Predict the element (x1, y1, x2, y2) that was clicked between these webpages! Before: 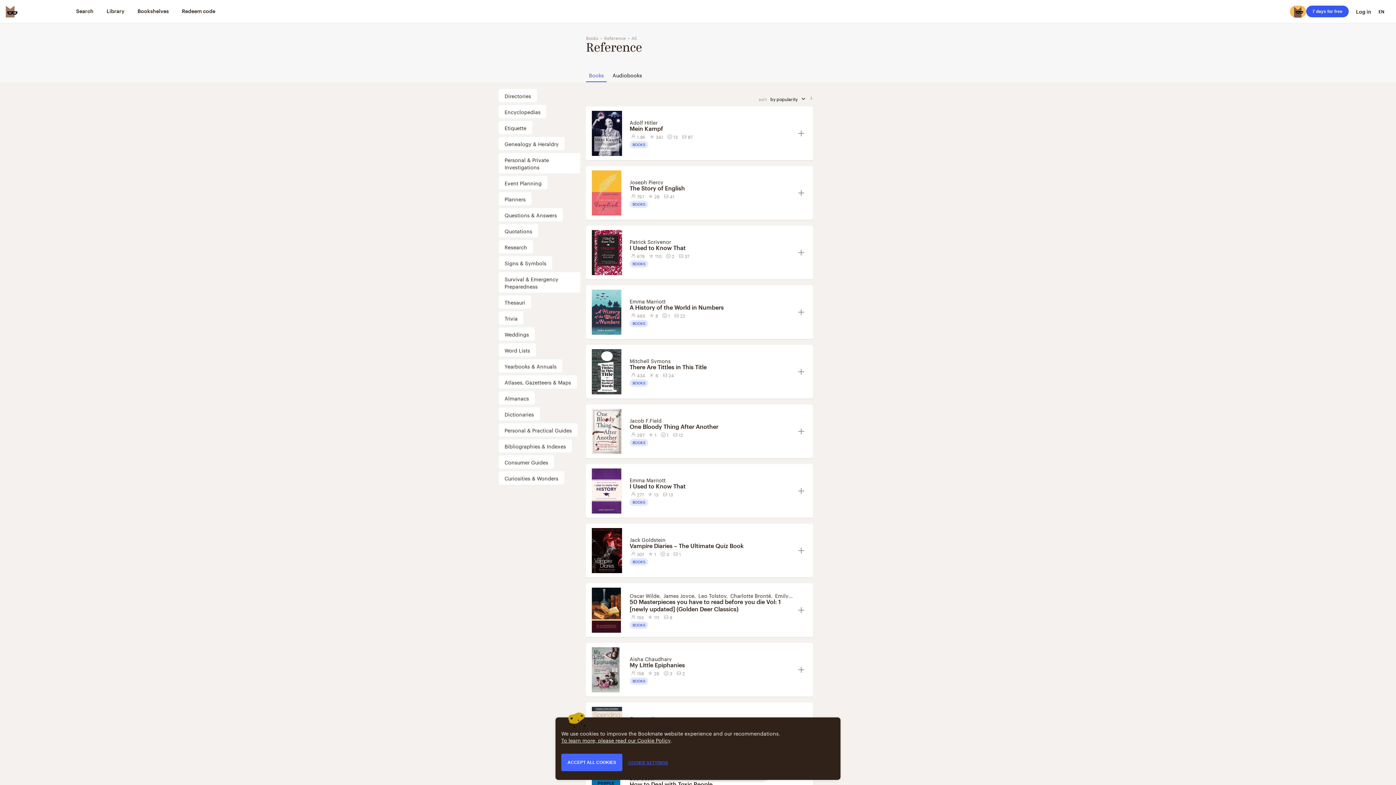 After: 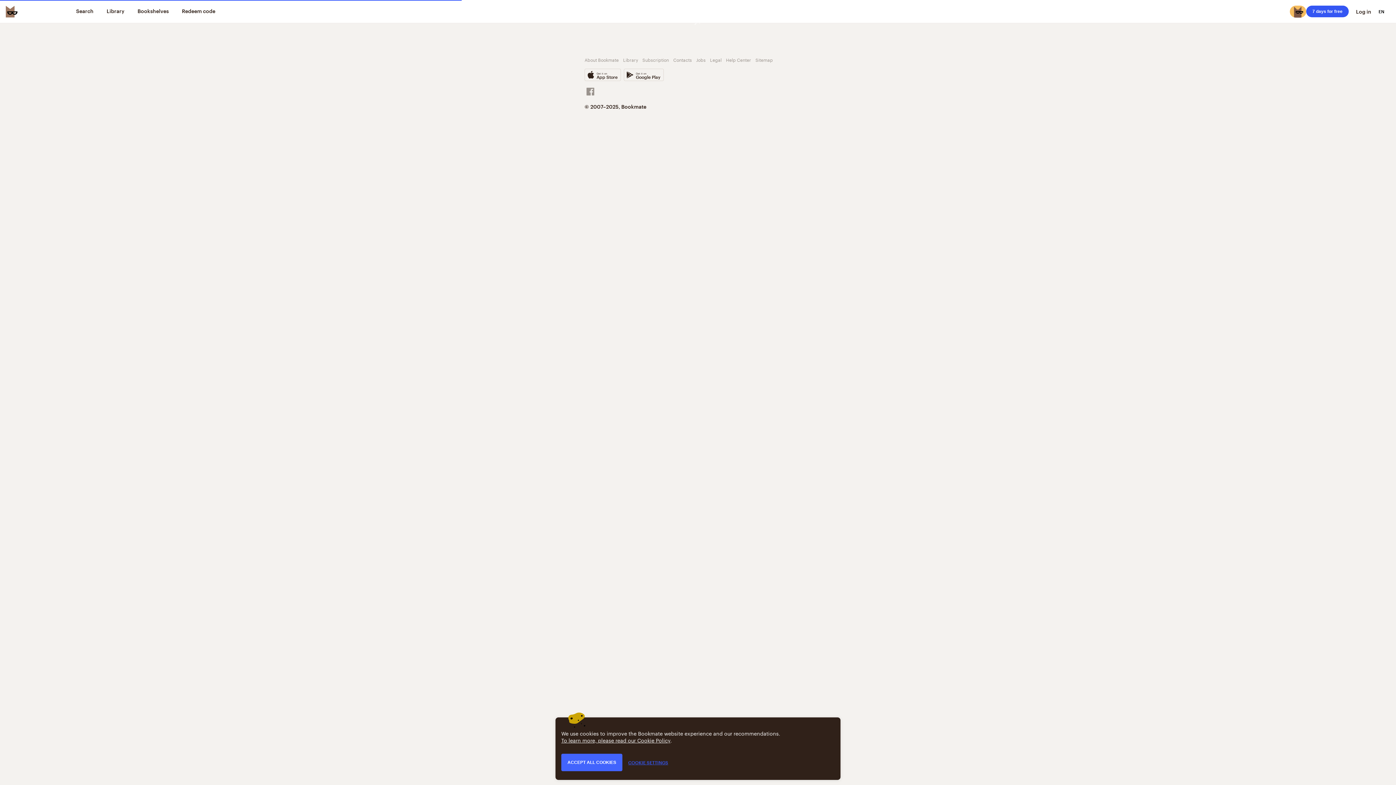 Action: bbox: (629, 654, 672, 662) label: Aisha Chaudhary